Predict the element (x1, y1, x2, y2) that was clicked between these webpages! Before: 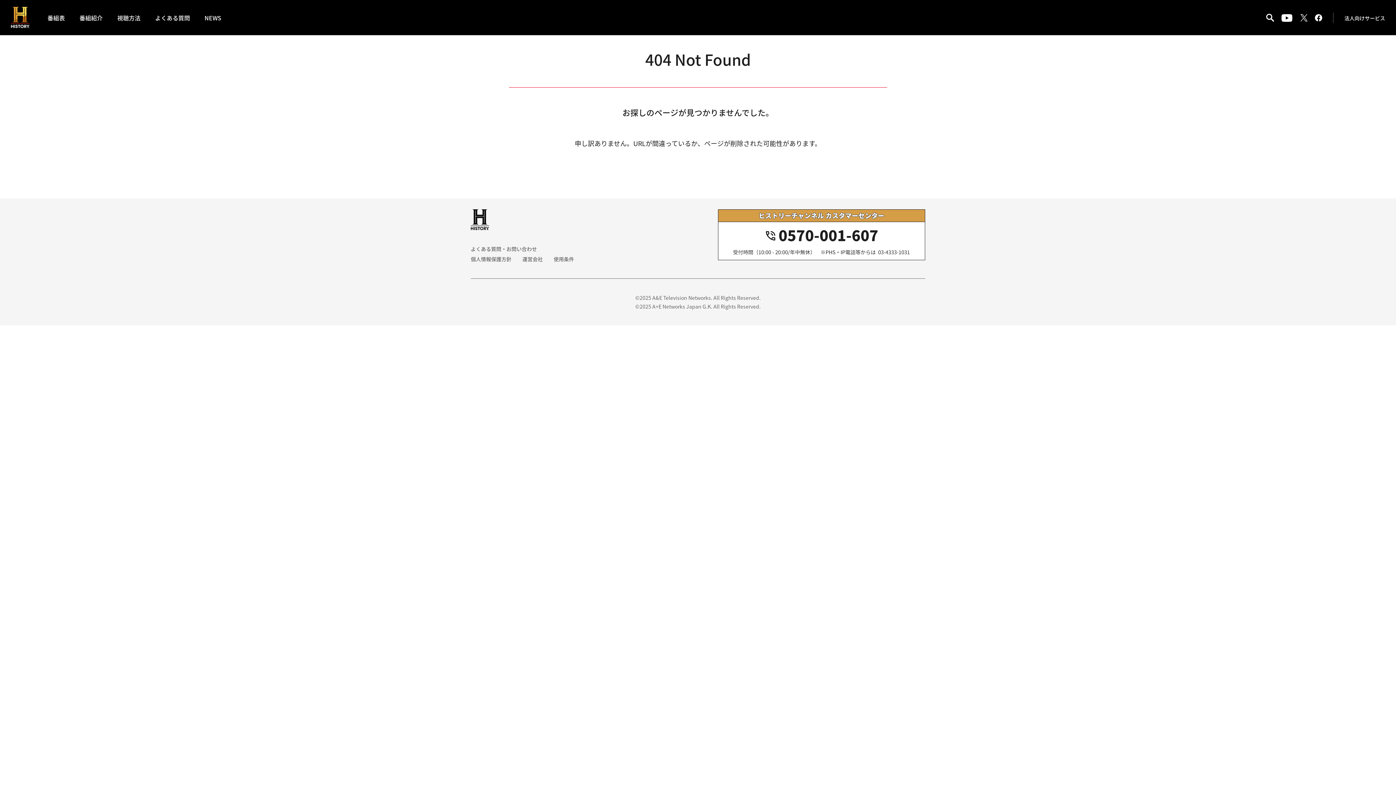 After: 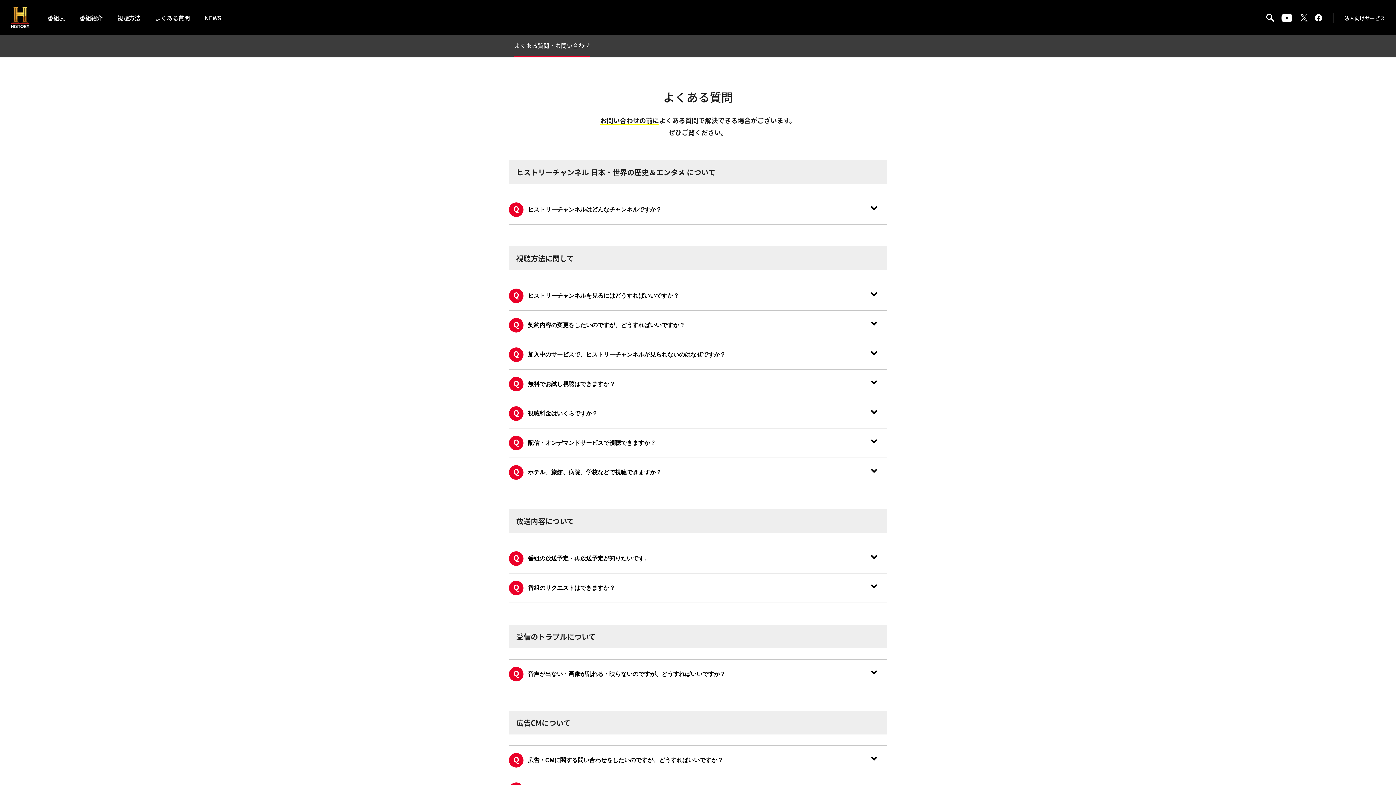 Action: label: よくある質問・お問い合わせ bbox: (470, 245, 537, 252)